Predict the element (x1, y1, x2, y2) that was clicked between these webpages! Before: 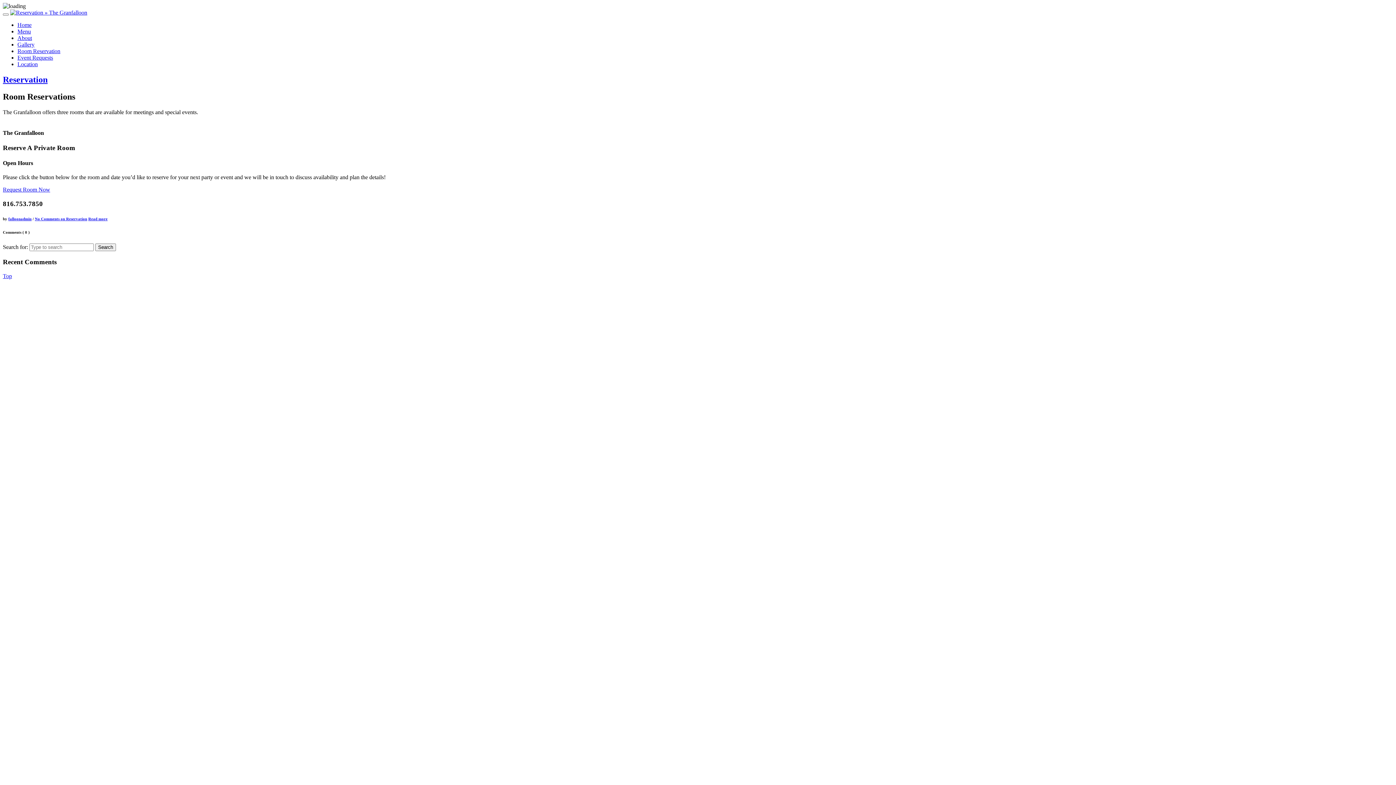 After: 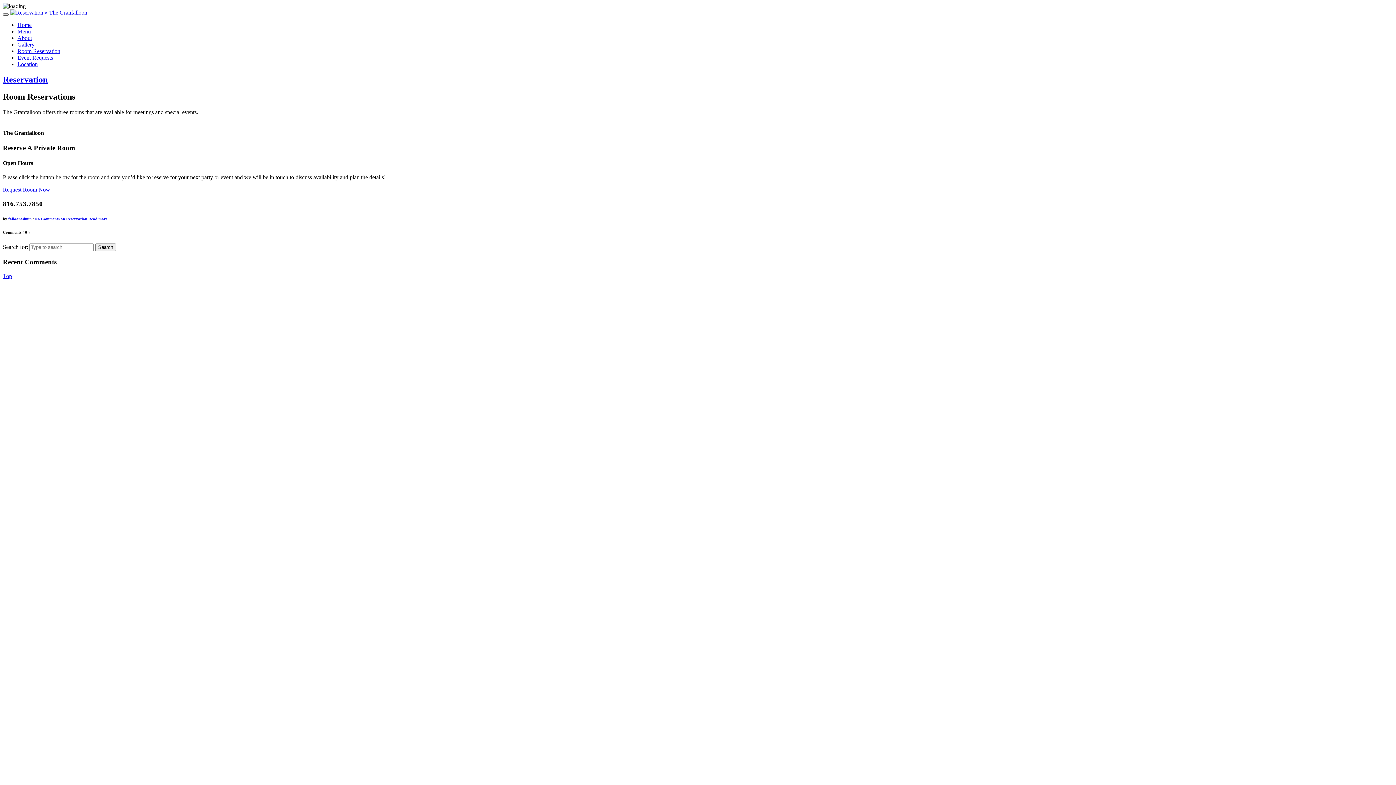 Action: bbox: (2, 13, 8, 15)